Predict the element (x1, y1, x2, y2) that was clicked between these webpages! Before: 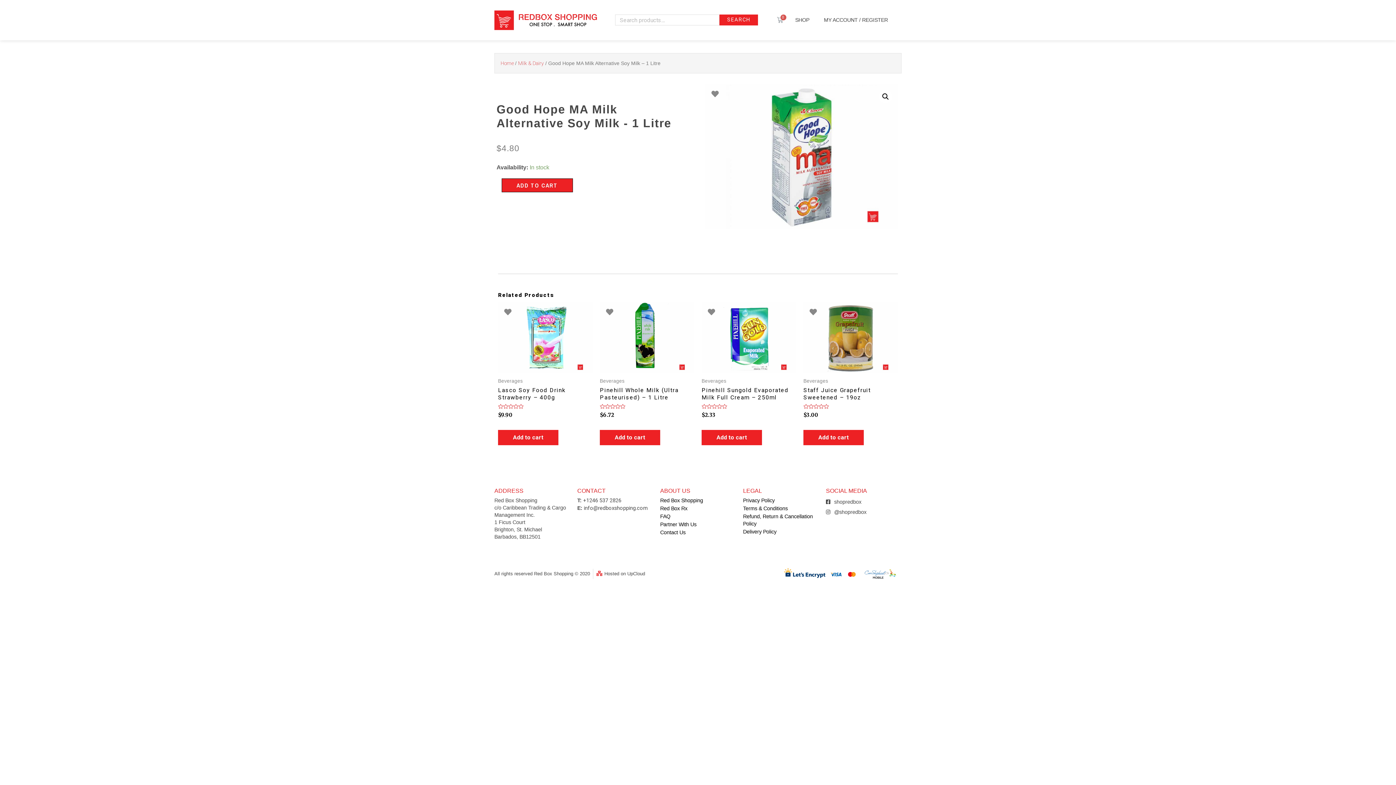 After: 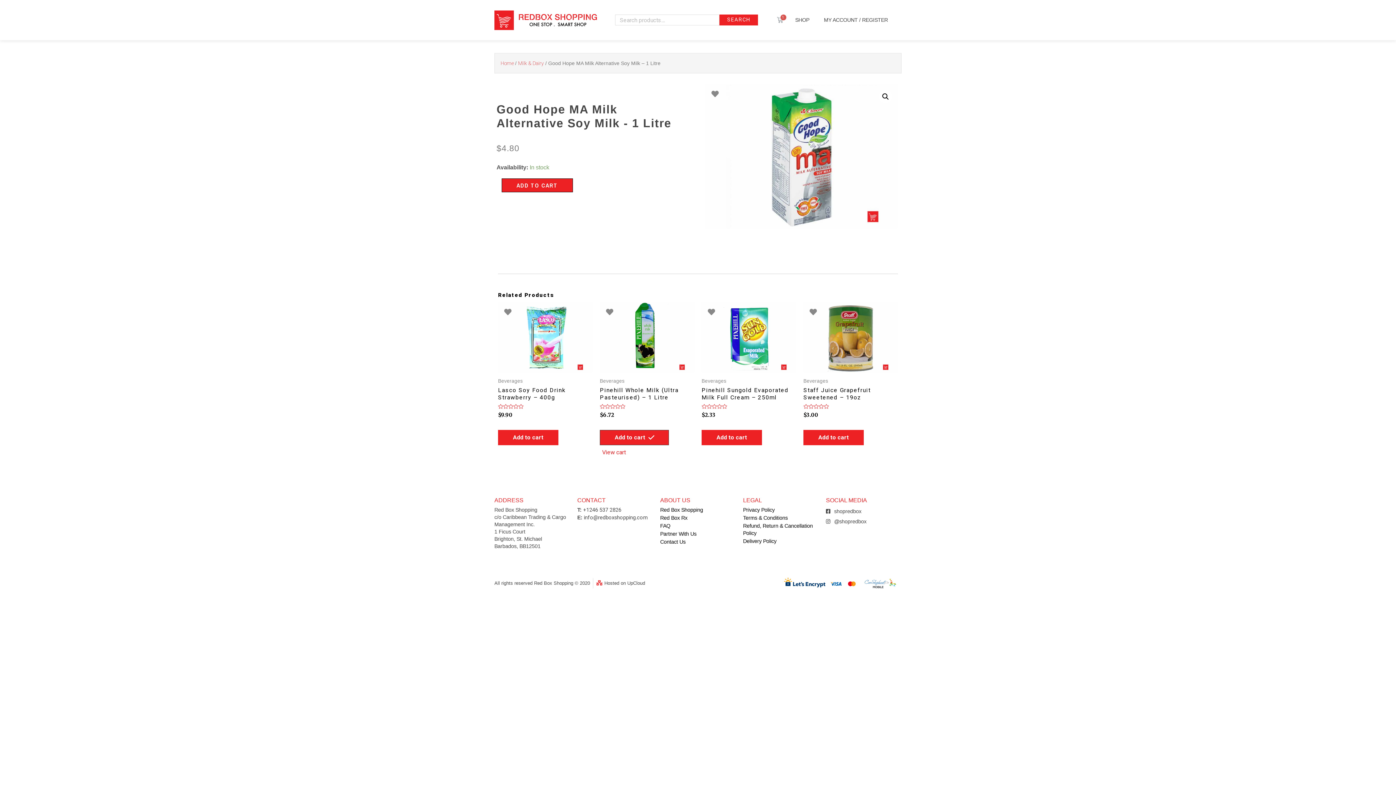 Action: bbox: (600, 430, 660, 445) label: Add “Pinehill Whole Milk (Ultra Pasteurised) - 1 Litre” to your cart